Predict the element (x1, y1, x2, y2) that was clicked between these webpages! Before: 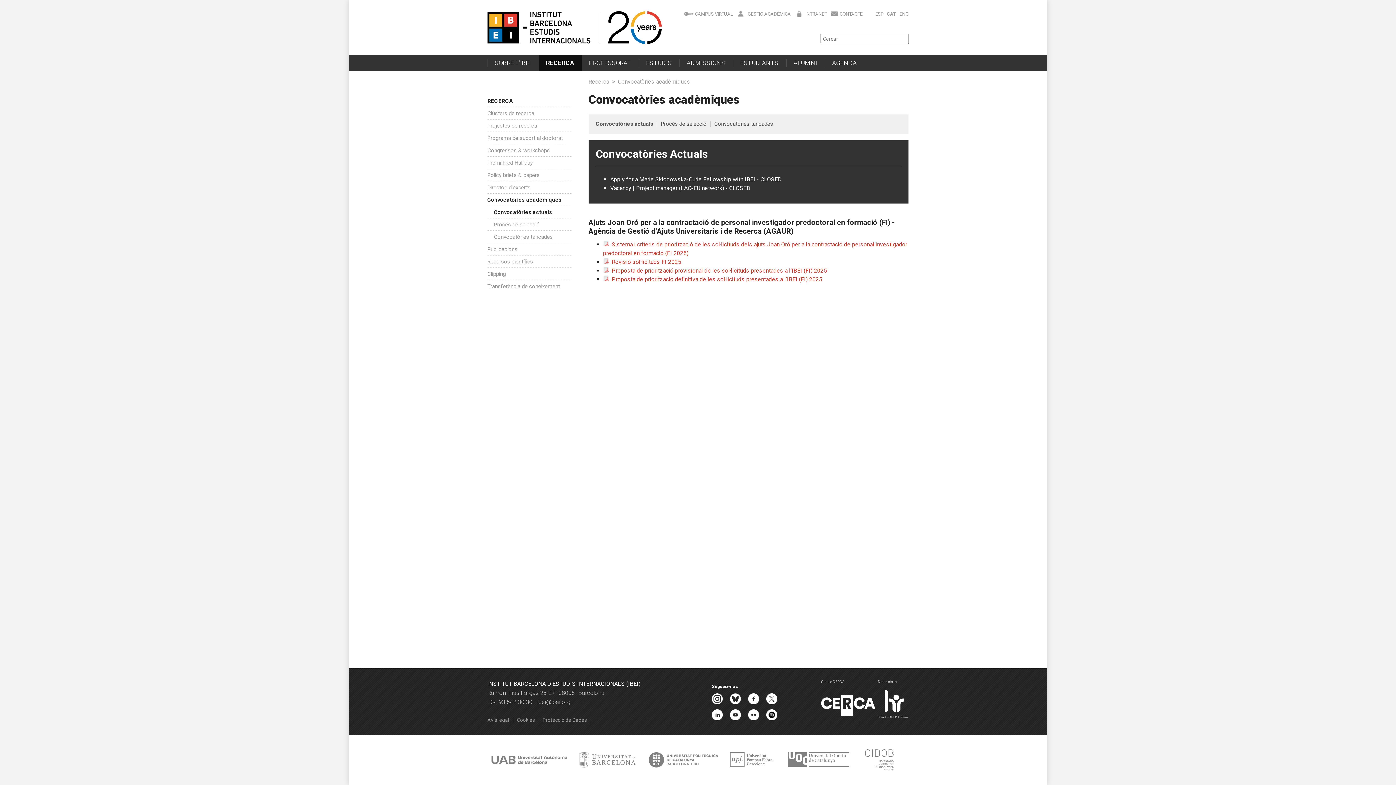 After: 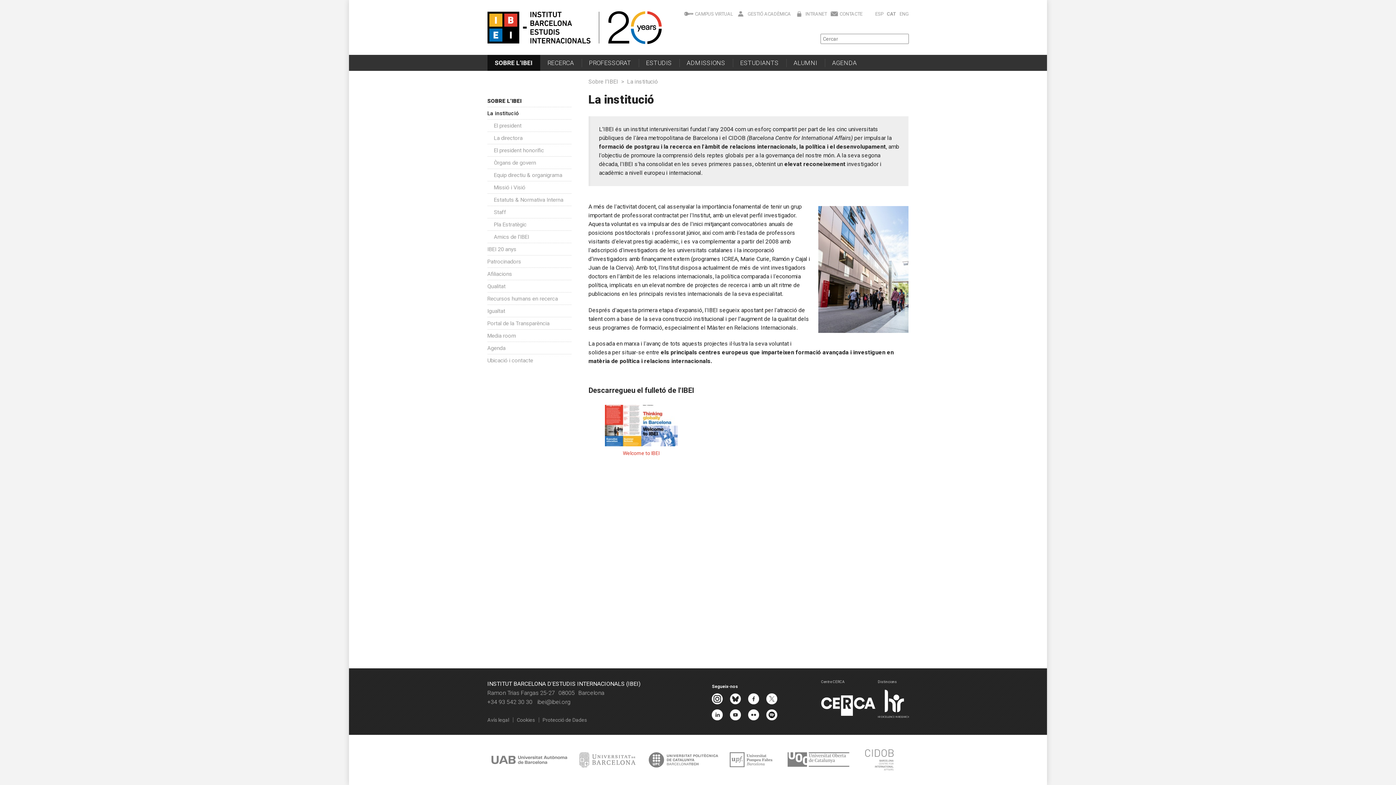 Action: bbox: (487, 54, 538, 70) label: SOBRE L’IBEI